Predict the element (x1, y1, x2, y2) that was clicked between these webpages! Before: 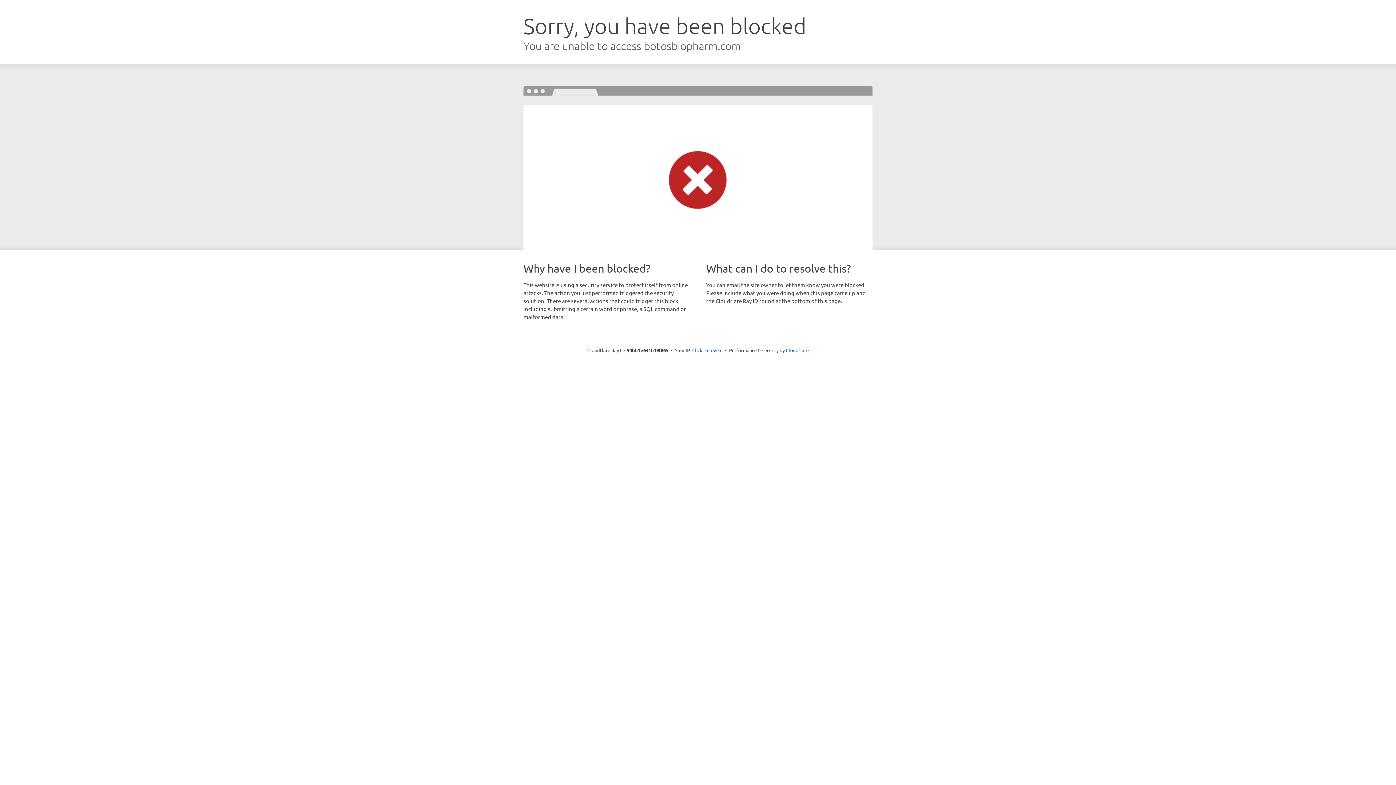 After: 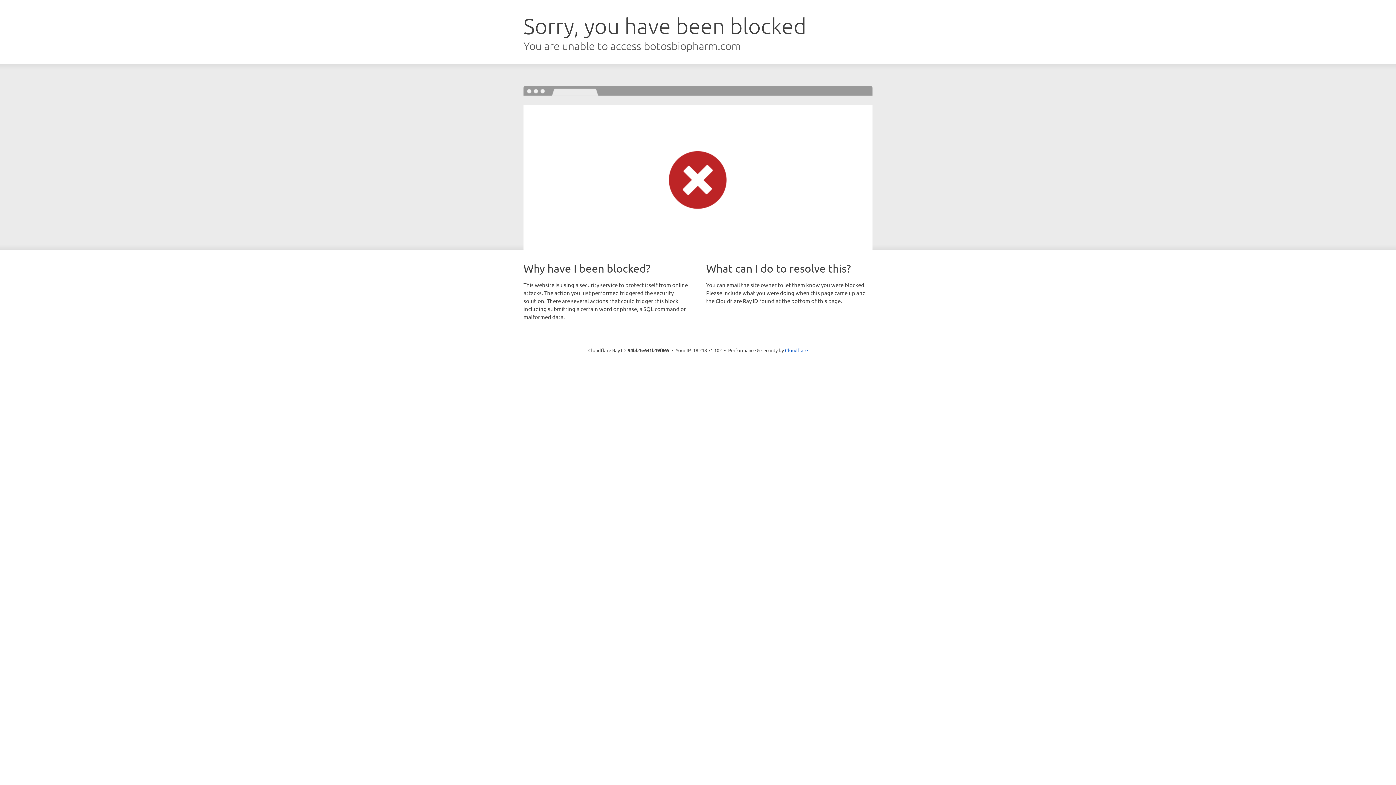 Action: bbox: (692, 346, 722, 353) label: Click to reveal